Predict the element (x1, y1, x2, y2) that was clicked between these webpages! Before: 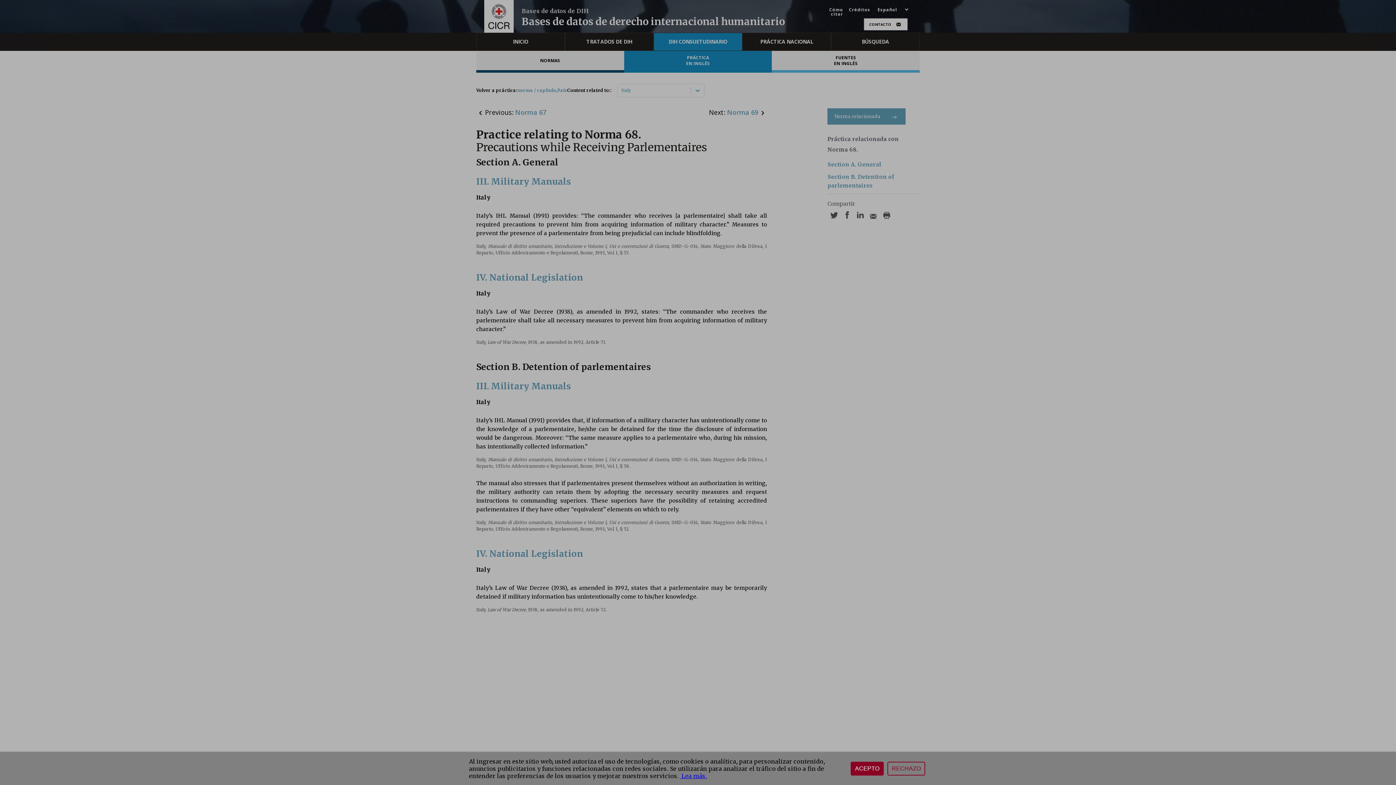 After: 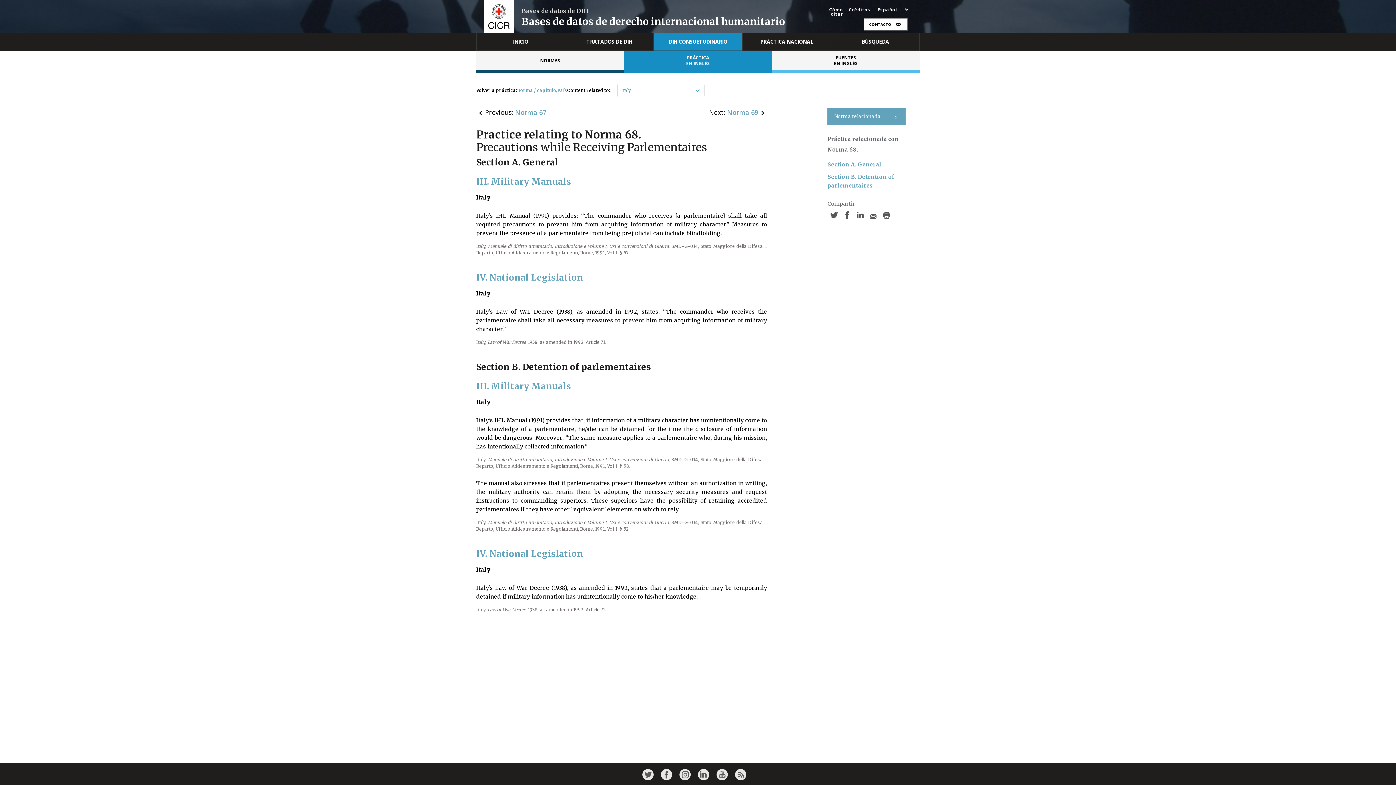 Action: bbox: (850, 762, 884, 776) label: ACEPTO